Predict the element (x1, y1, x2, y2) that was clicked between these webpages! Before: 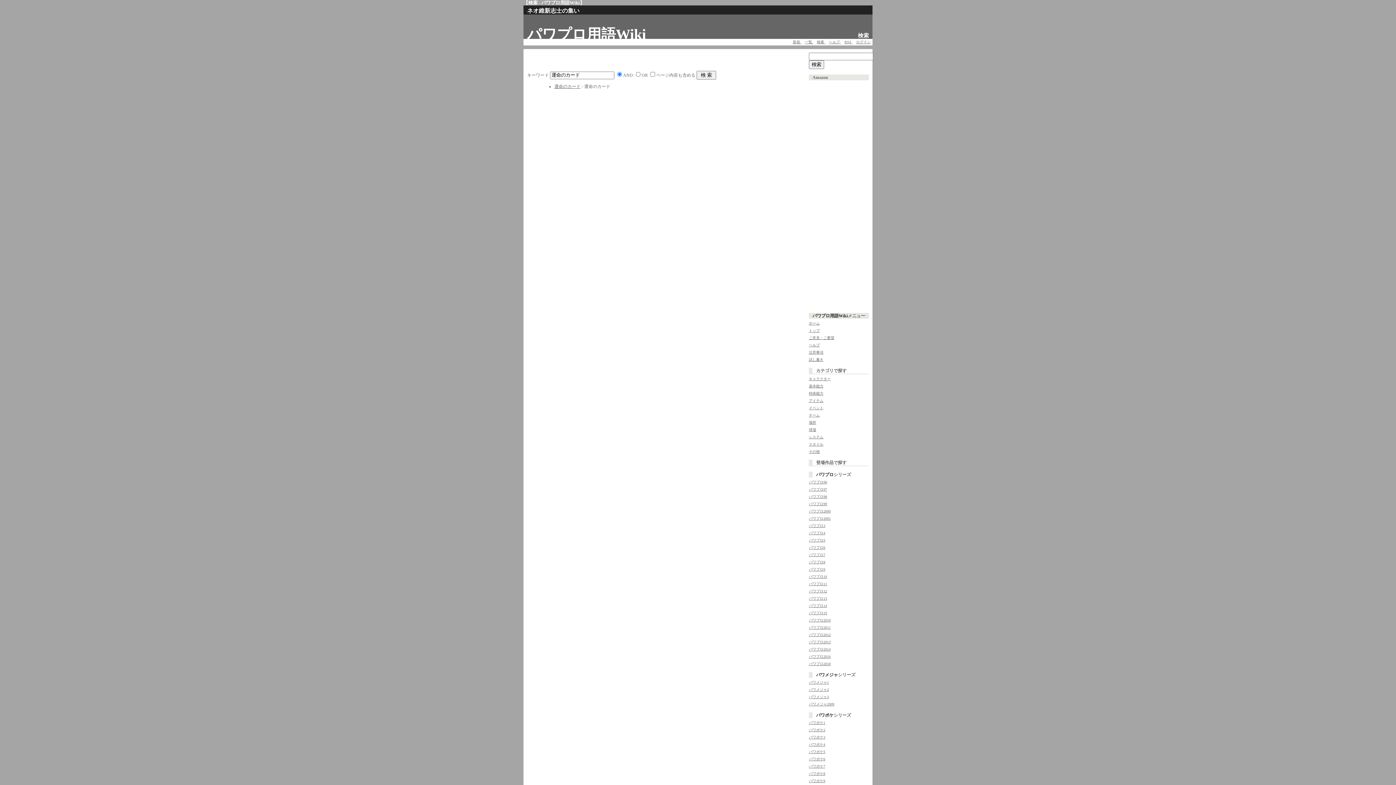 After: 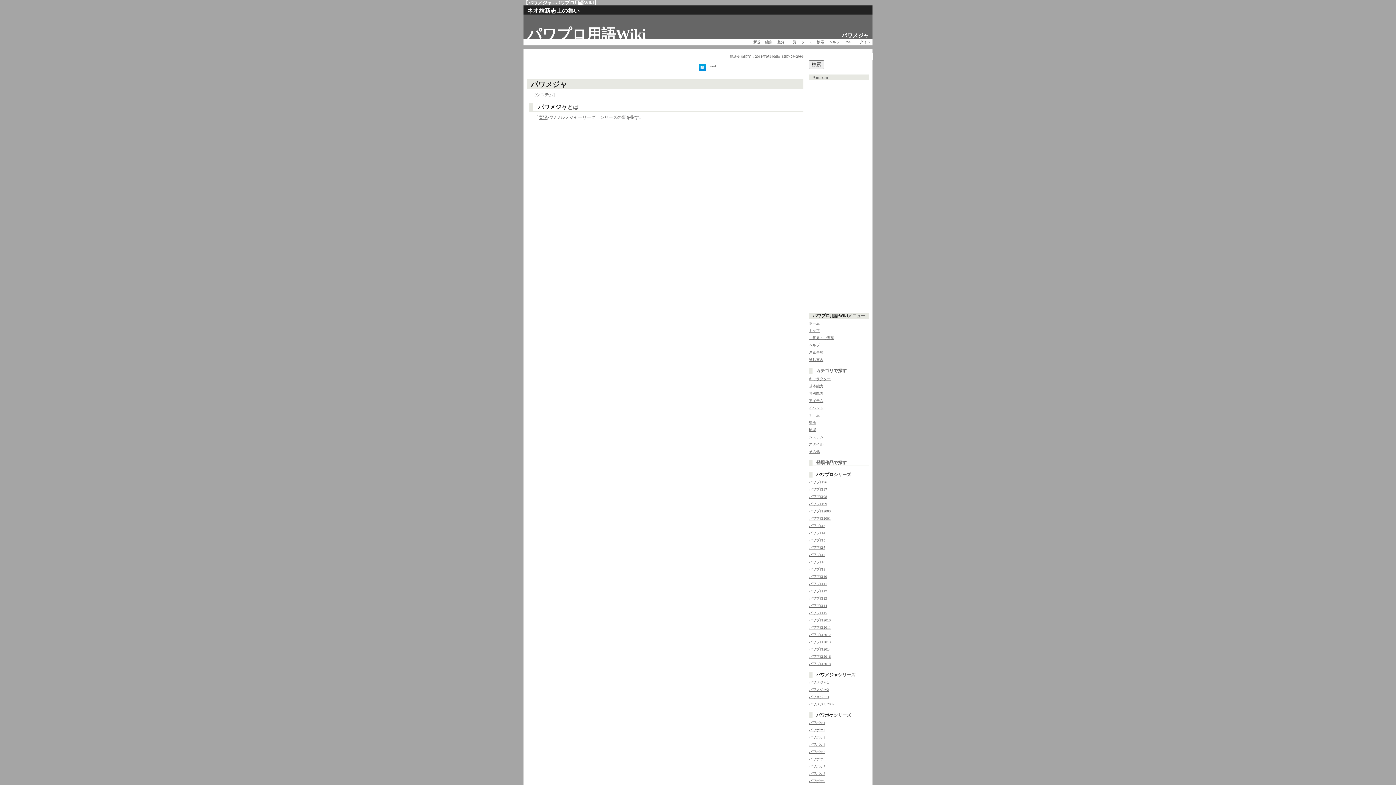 Action: label: パワメジャ bbox: (816, 672, 838, 677)